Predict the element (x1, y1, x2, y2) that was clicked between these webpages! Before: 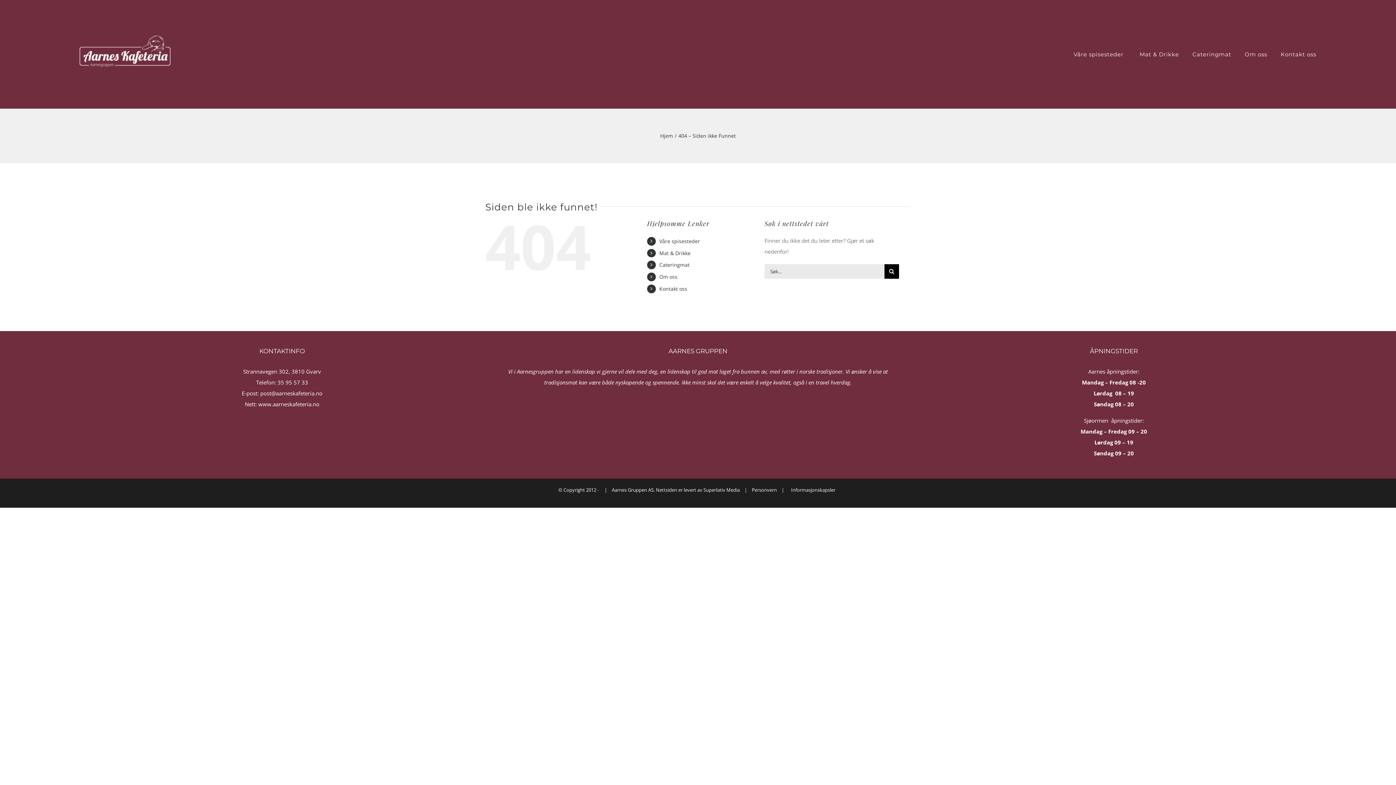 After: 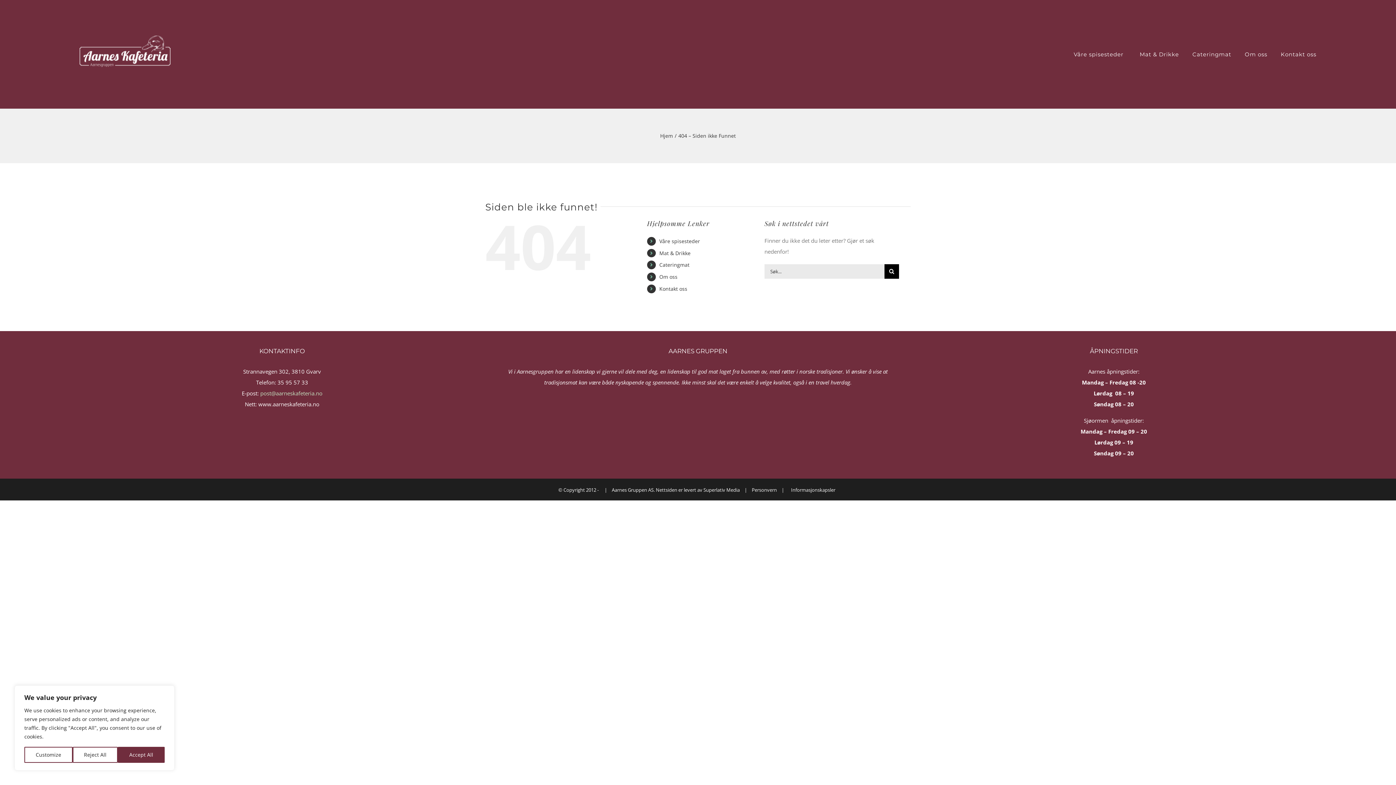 Action: label: post@aarneskafeteria.no bbox: (260, 389, 322, 397)